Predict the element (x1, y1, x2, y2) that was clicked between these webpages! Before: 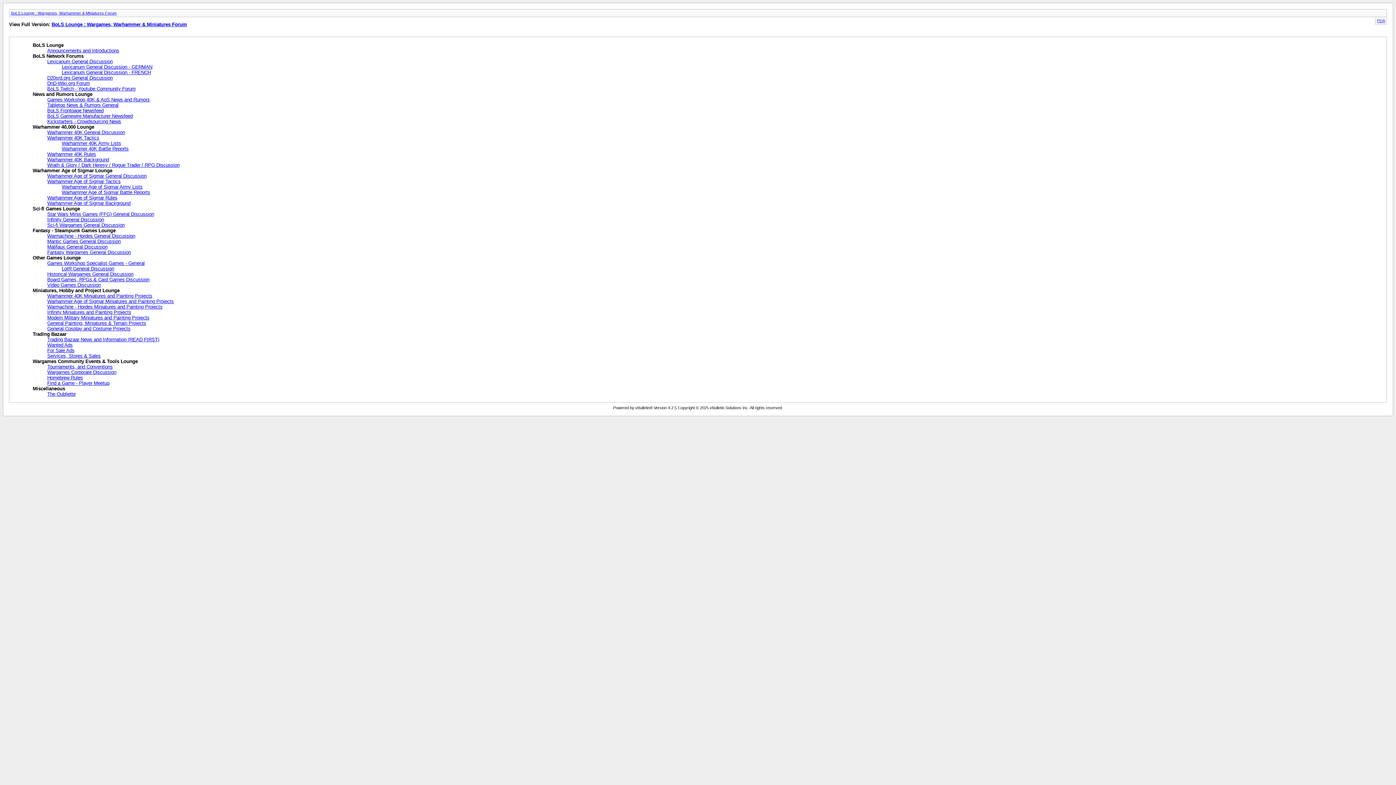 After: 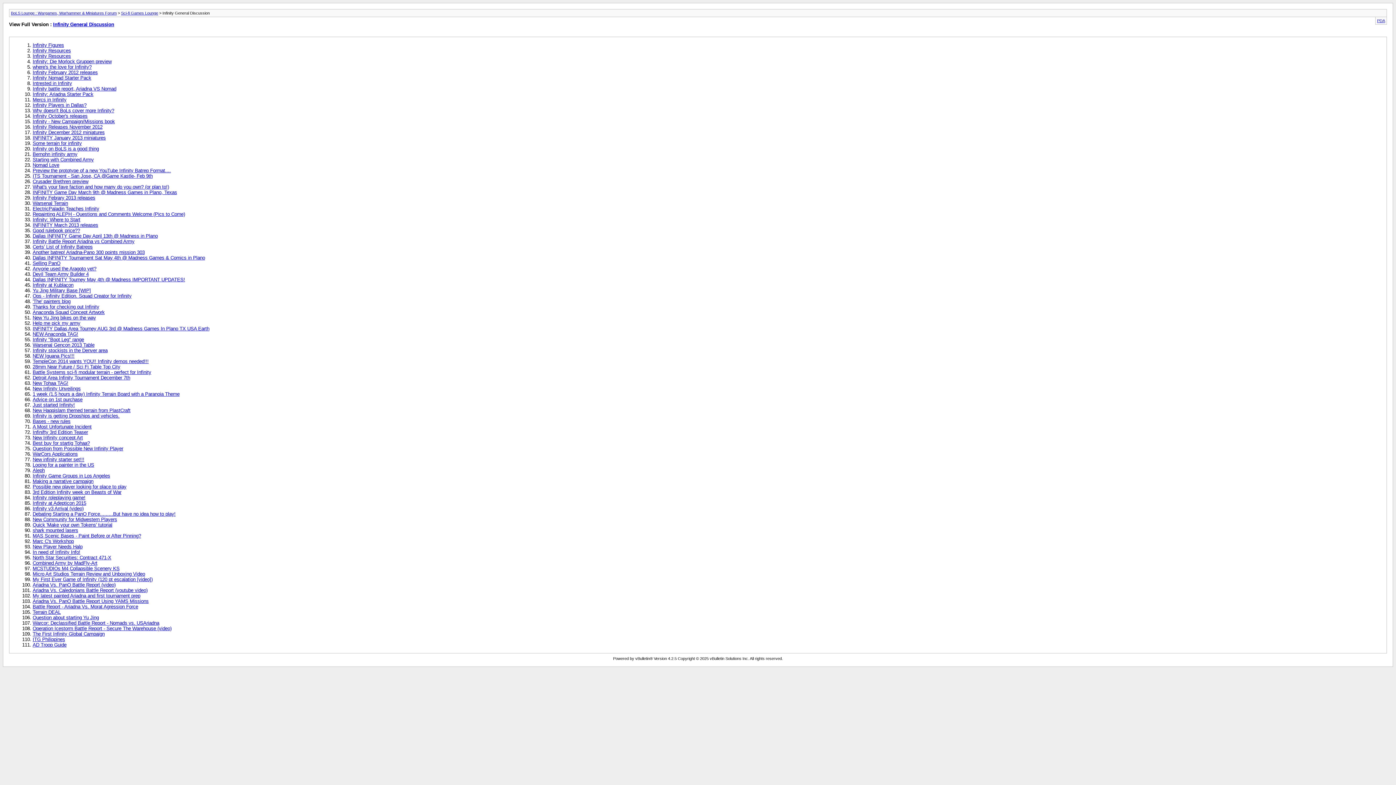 Action: label: Infinity General Discussion bbox: (47, 216, 104, 222)